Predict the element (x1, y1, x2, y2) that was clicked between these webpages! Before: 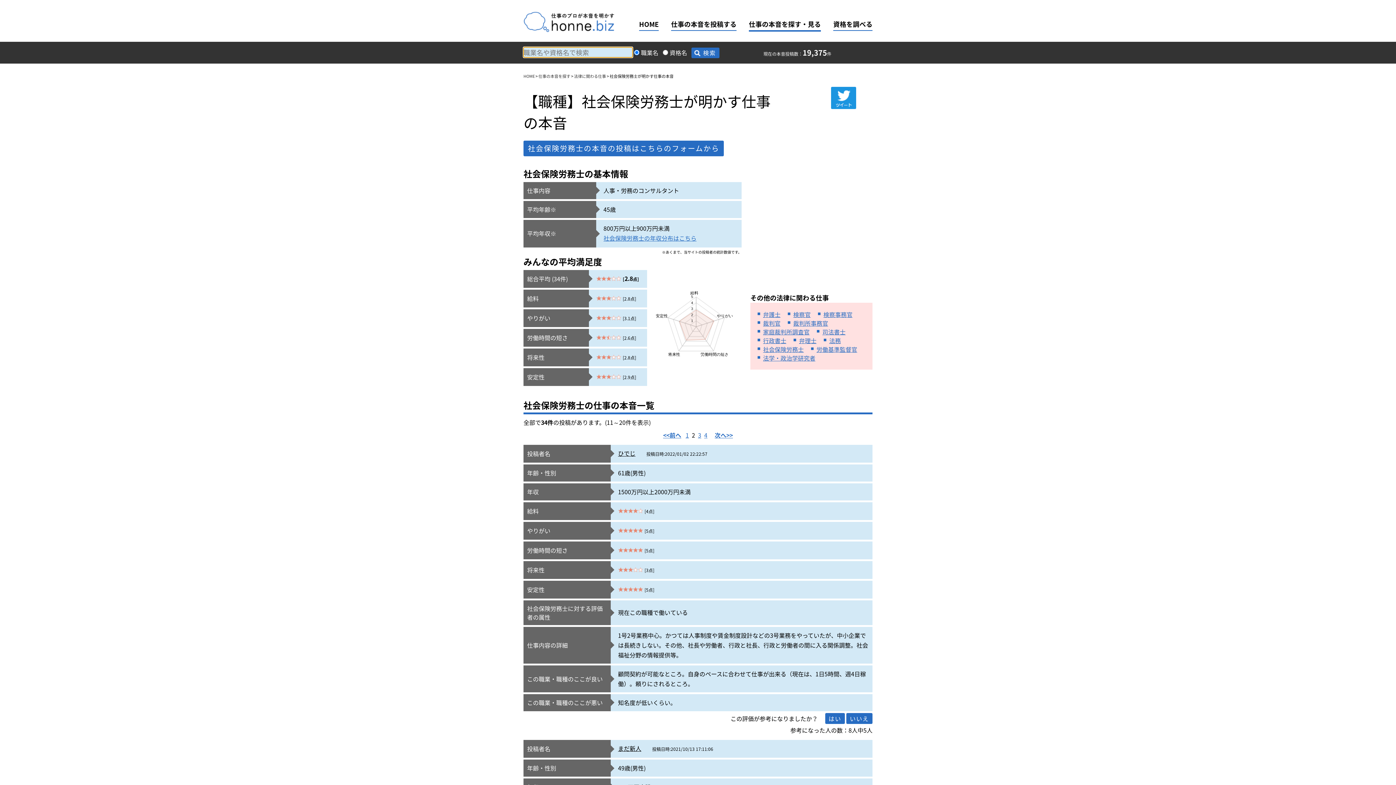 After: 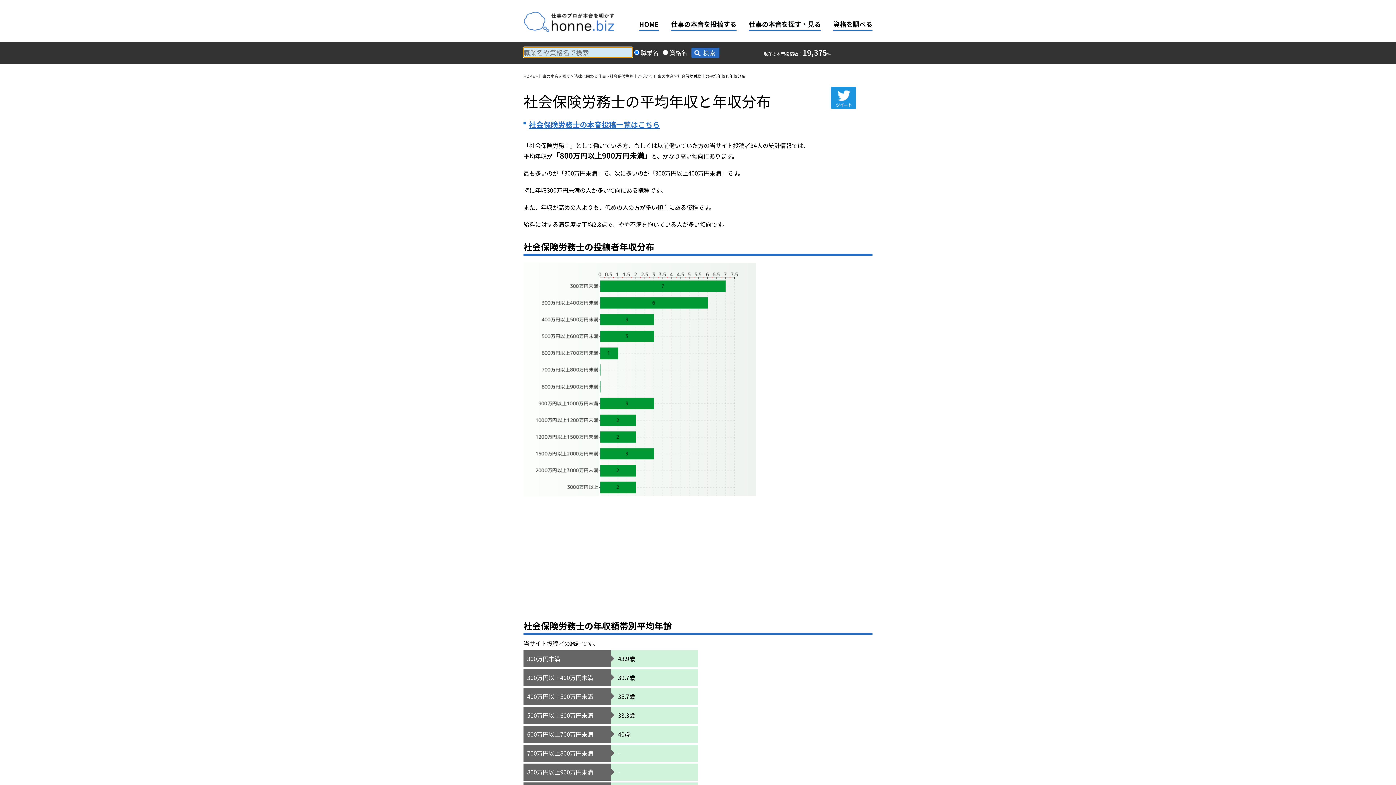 Action: label: 社会保険労務士の年収分布はこちら bbox: (603, 233, 696, 242)